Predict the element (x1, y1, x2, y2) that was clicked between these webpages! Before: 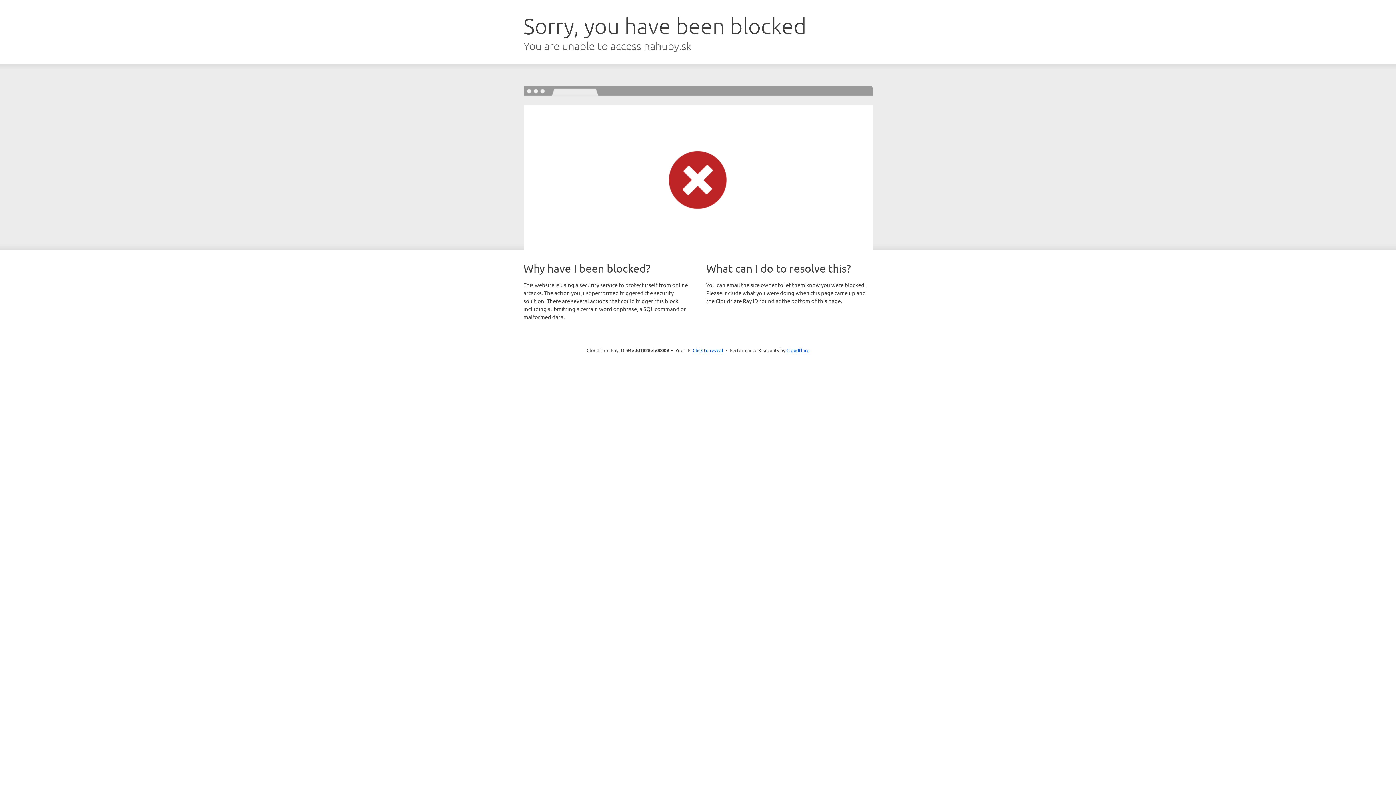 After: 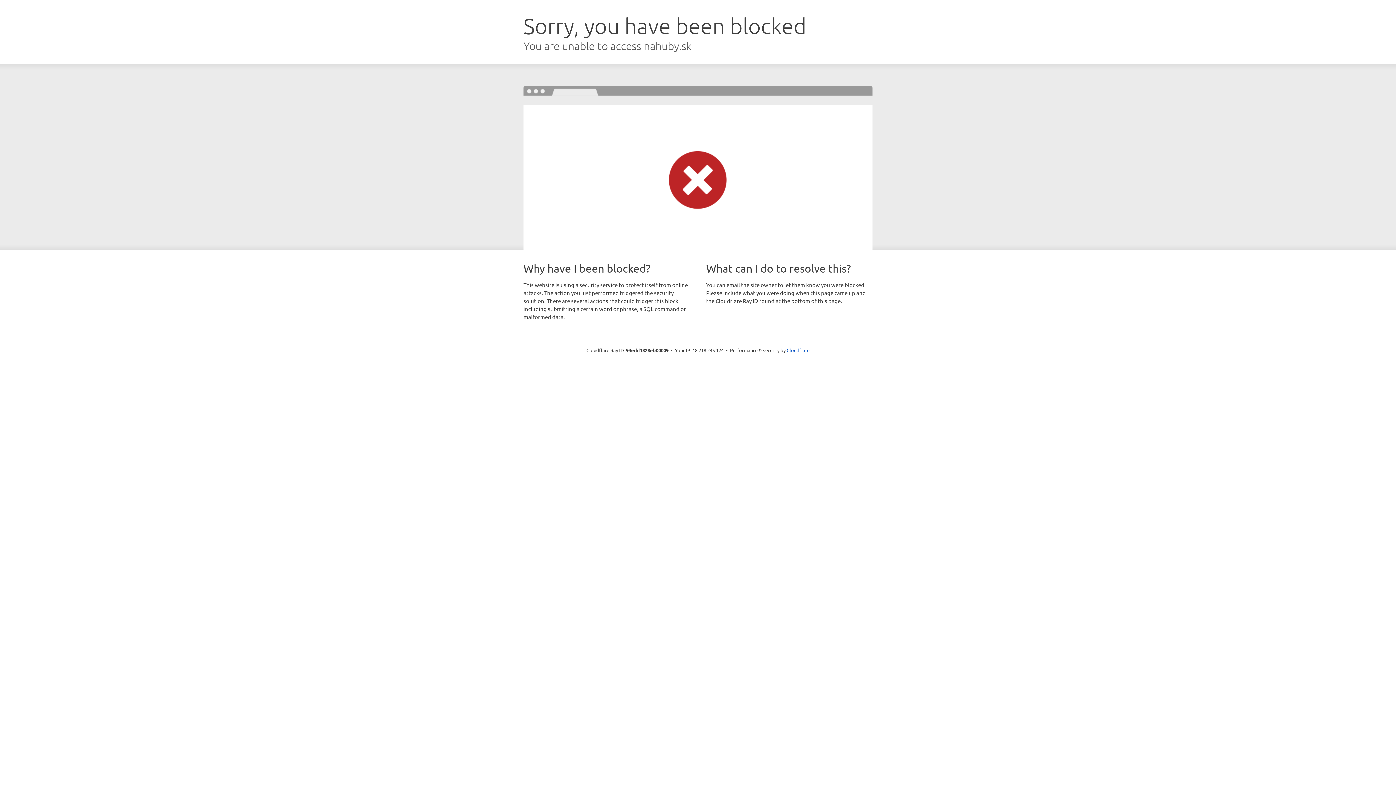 Action: label: Click to reveal bbox: (692, 346, 723, 353)